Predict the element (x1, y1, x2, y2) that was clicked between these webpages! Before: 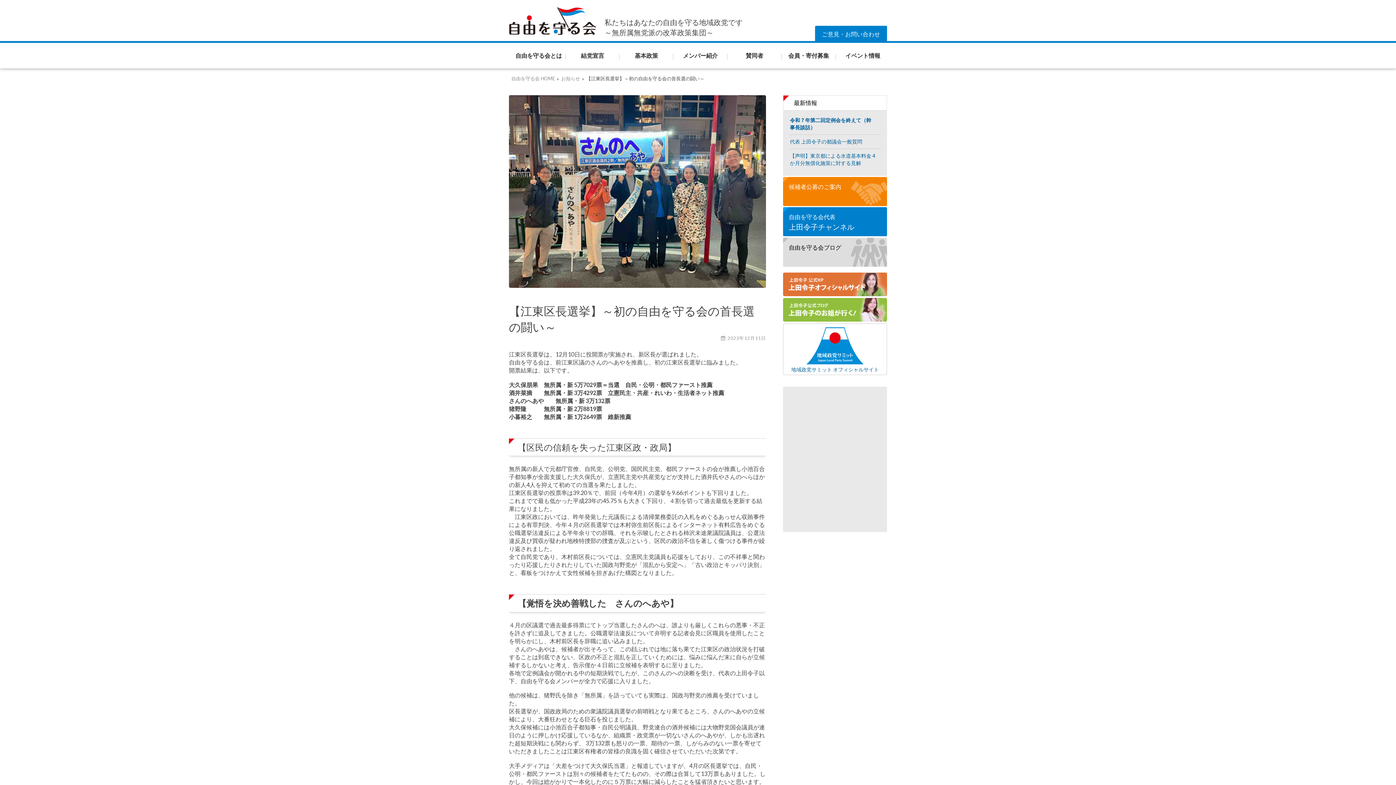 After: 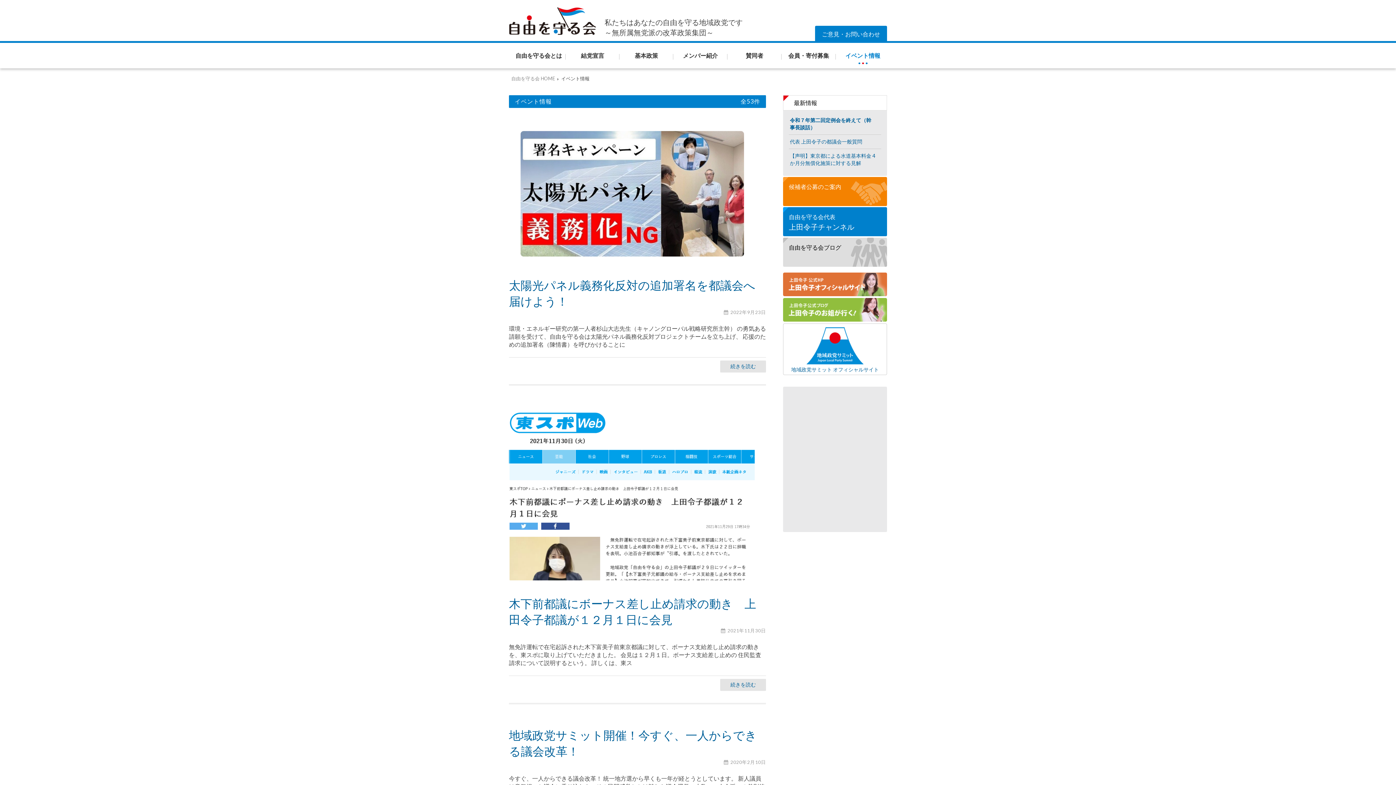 Action: label: イベント情報 bbox: (836, 42, 890, 68)